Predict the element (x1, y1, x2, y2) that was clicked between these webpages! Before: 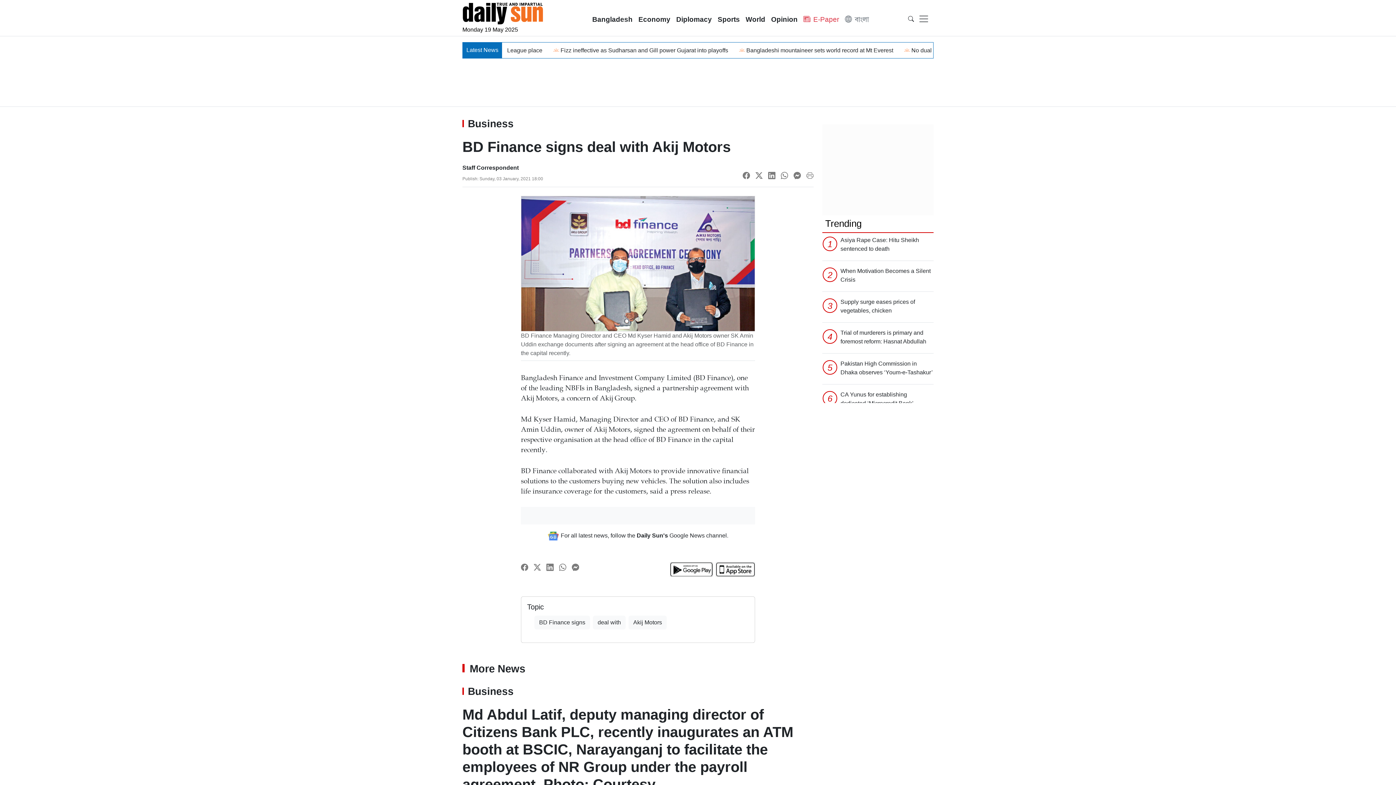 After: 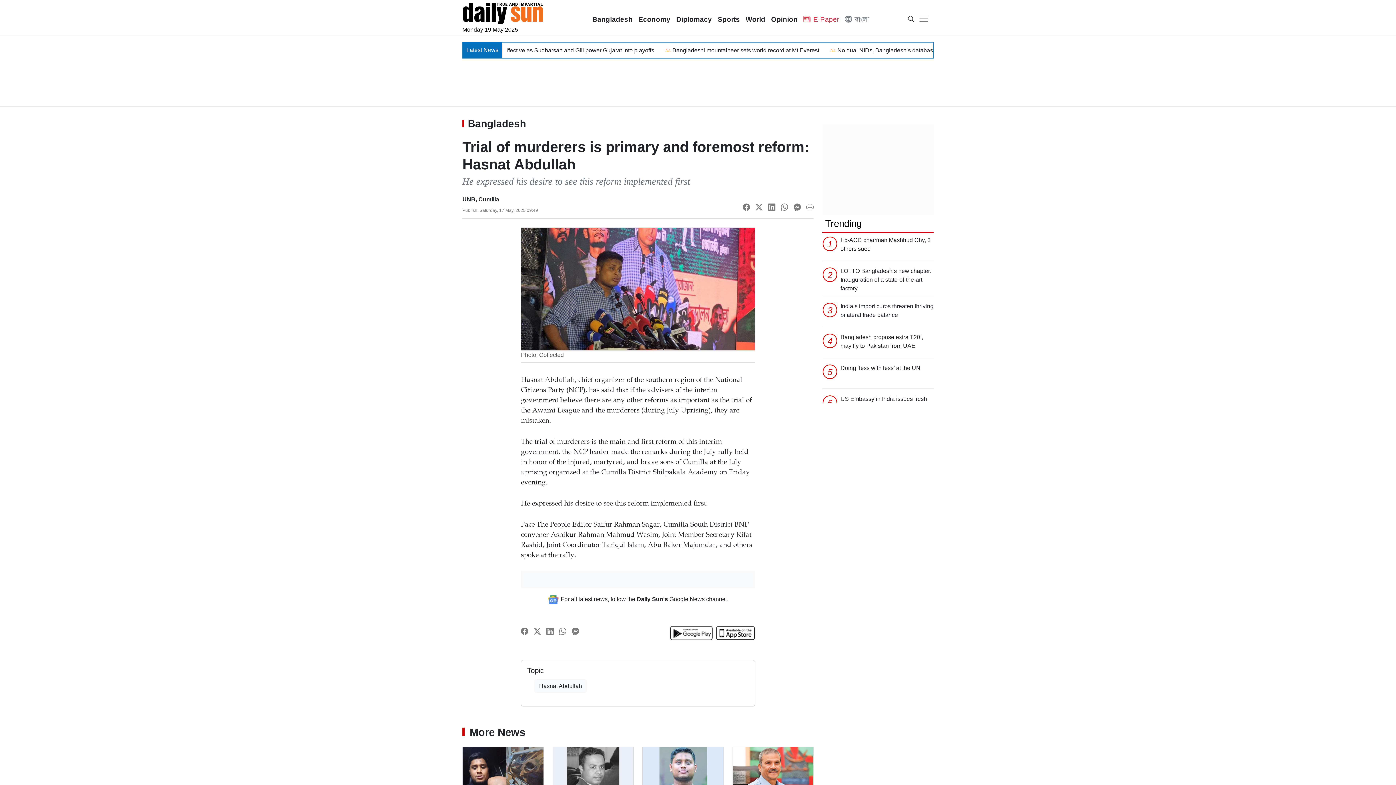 Action: label: Trial of murderers is primary and foremost reform: Hasnat Abdullah bbox: (840, 328, 933, 350)